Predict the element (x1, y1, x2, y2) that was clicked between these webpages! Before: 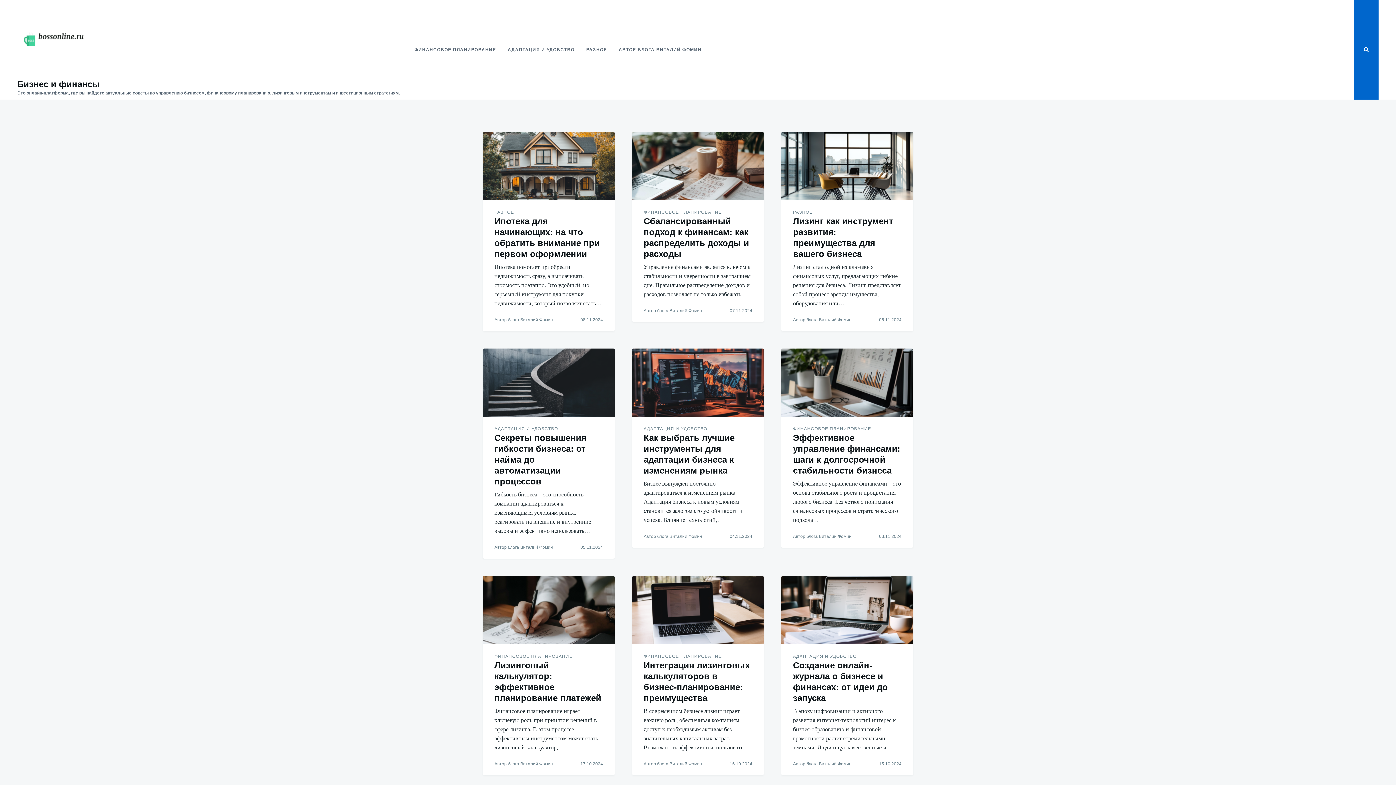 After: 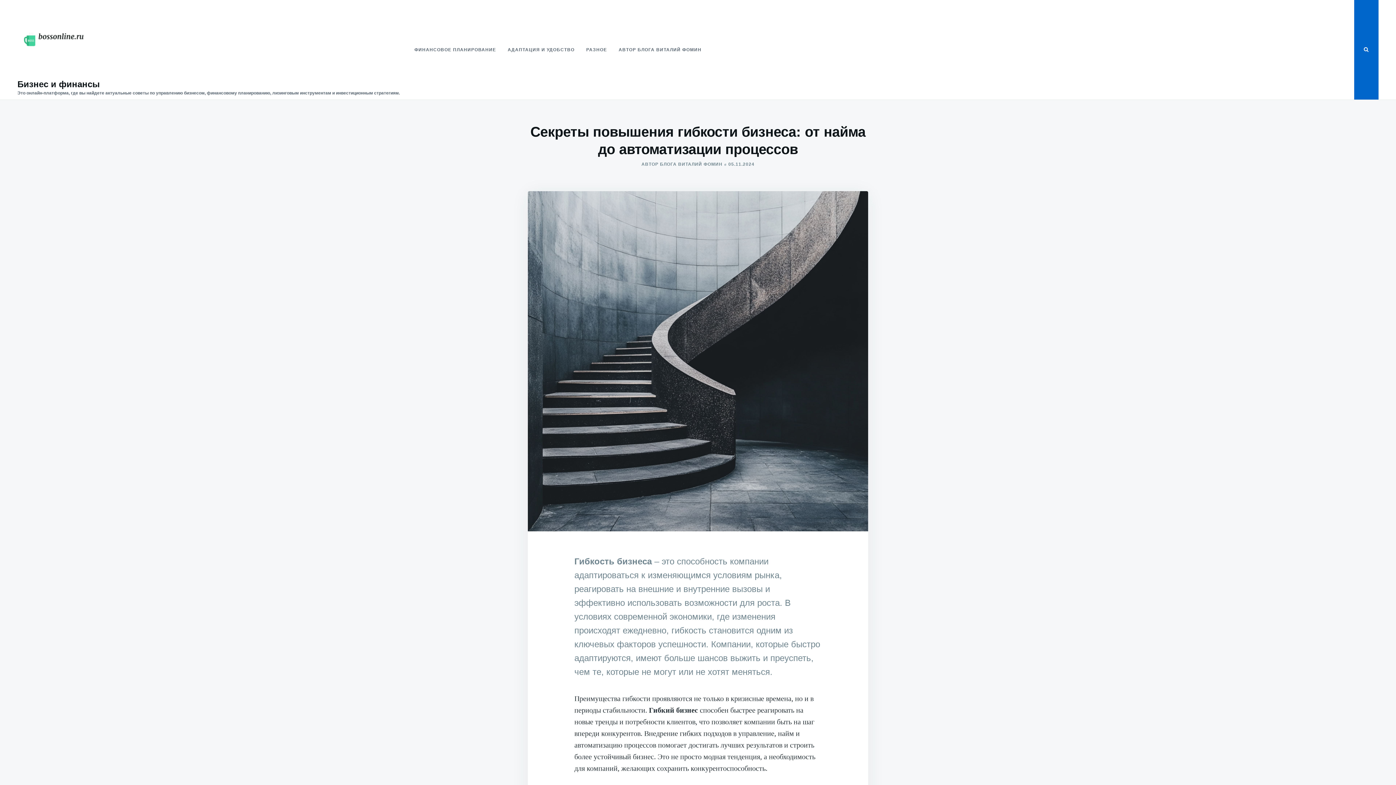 Action: label: 05.11.2024 bbox: (580, 544, 603, 550)